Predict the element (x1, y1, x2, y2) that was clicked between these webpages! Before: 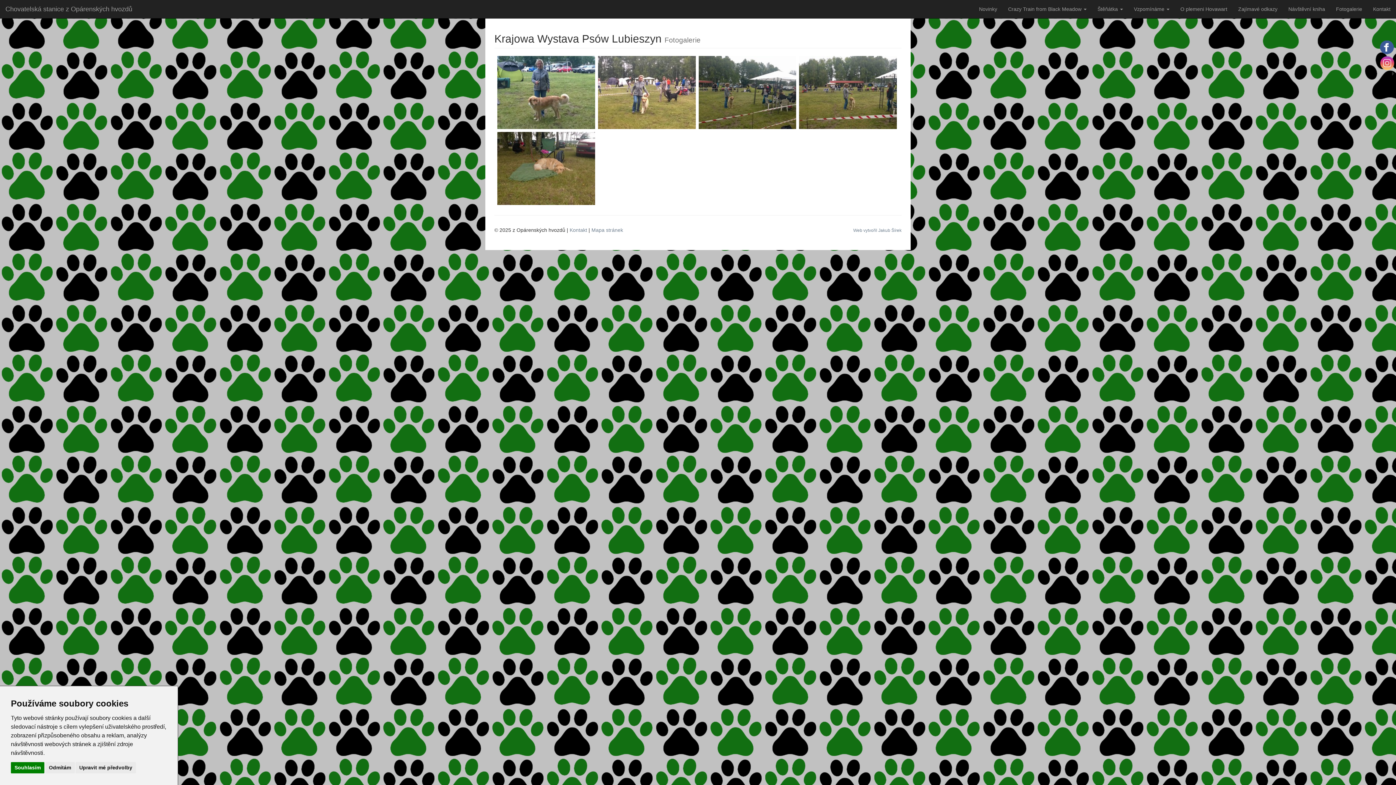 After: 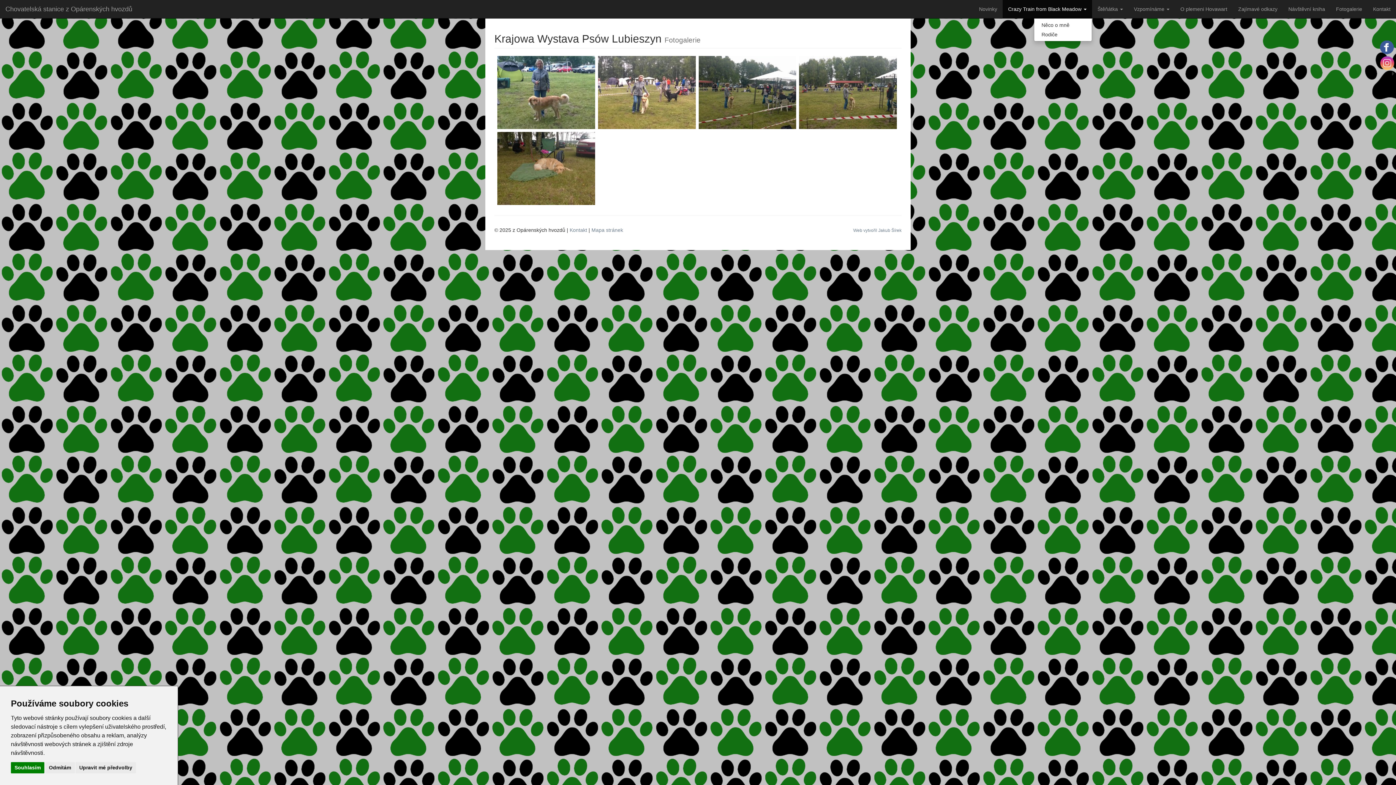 Action: label: Crazy Train from Black Meadow  bbox: (1002, 0, 1092, 18)